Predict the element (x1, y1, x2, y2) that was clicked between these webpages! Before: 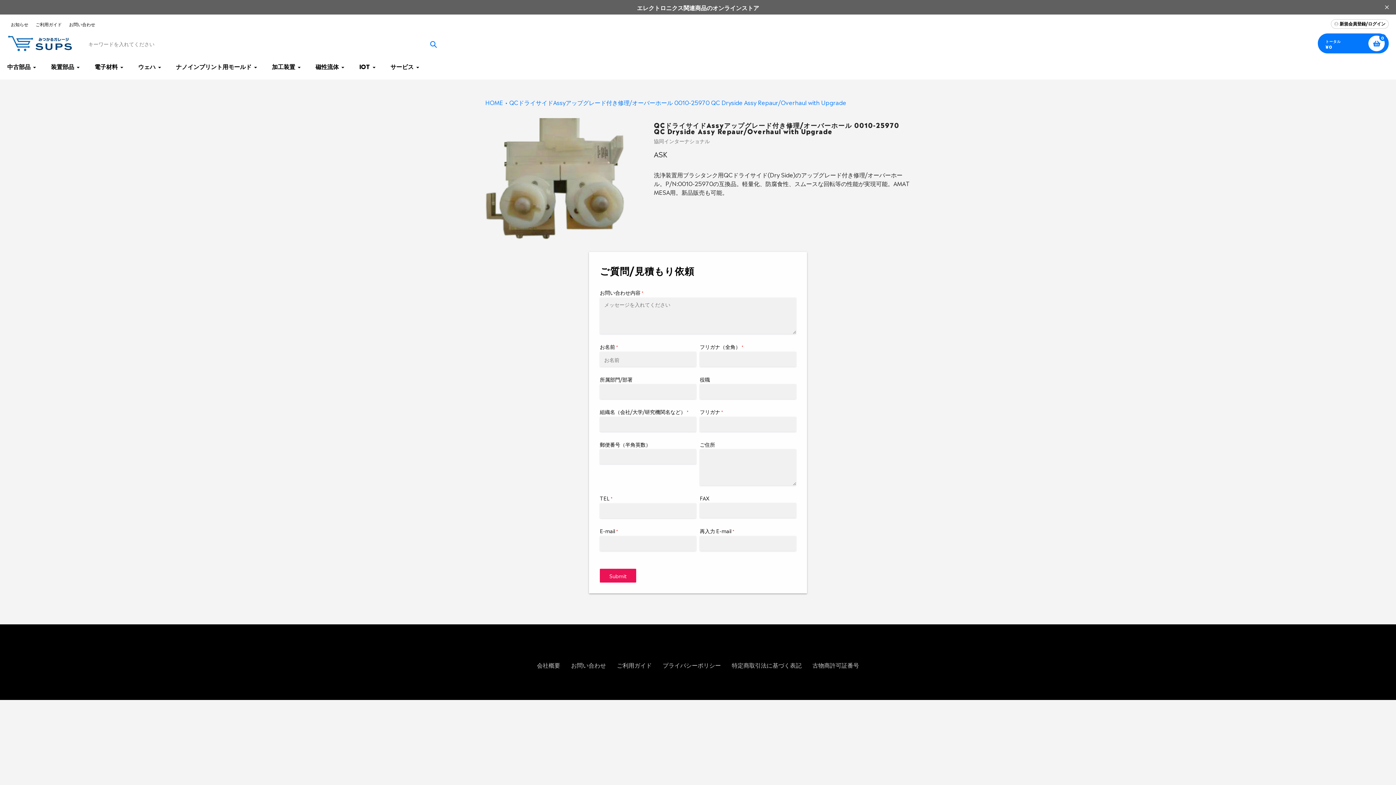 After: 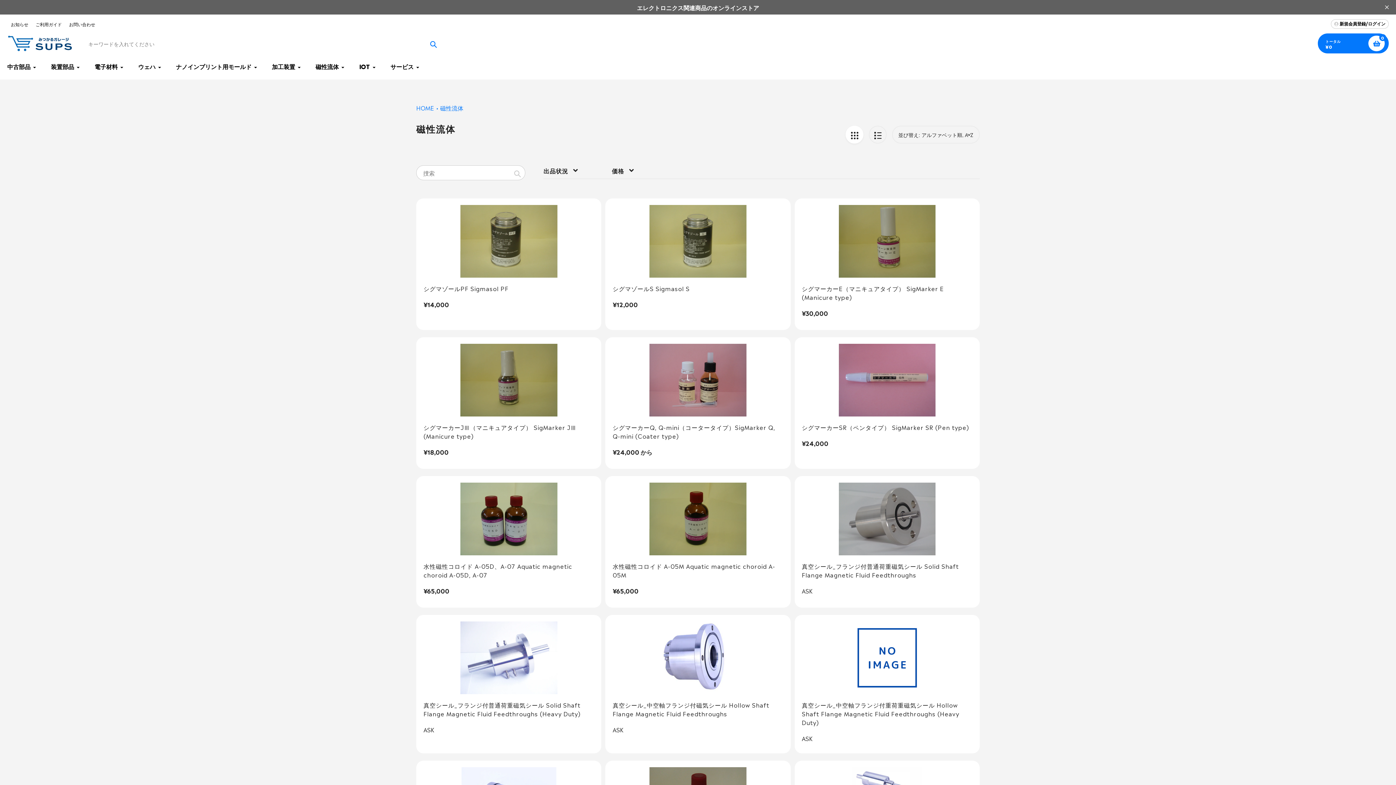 Action: label: 磁性流体 bbox: (315, 61, 345, 70)